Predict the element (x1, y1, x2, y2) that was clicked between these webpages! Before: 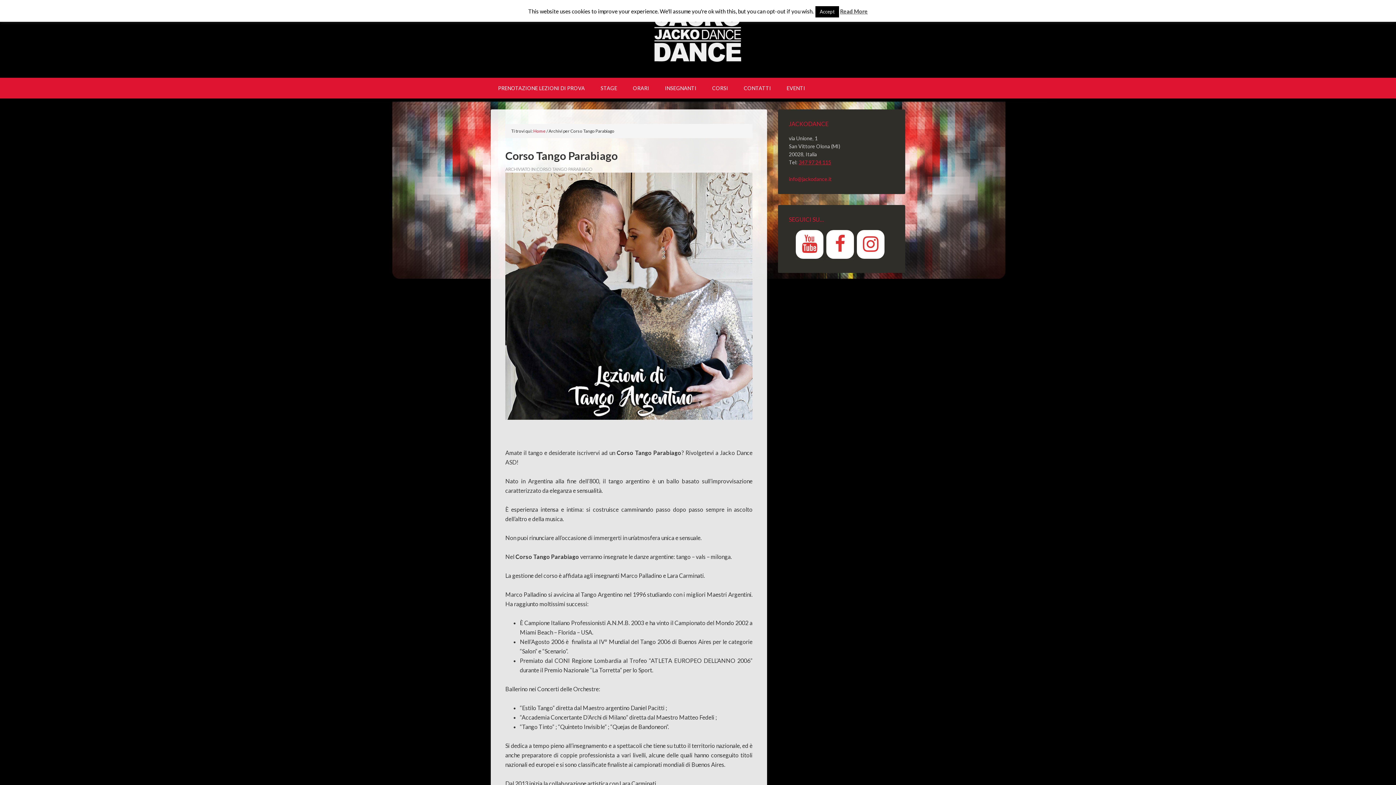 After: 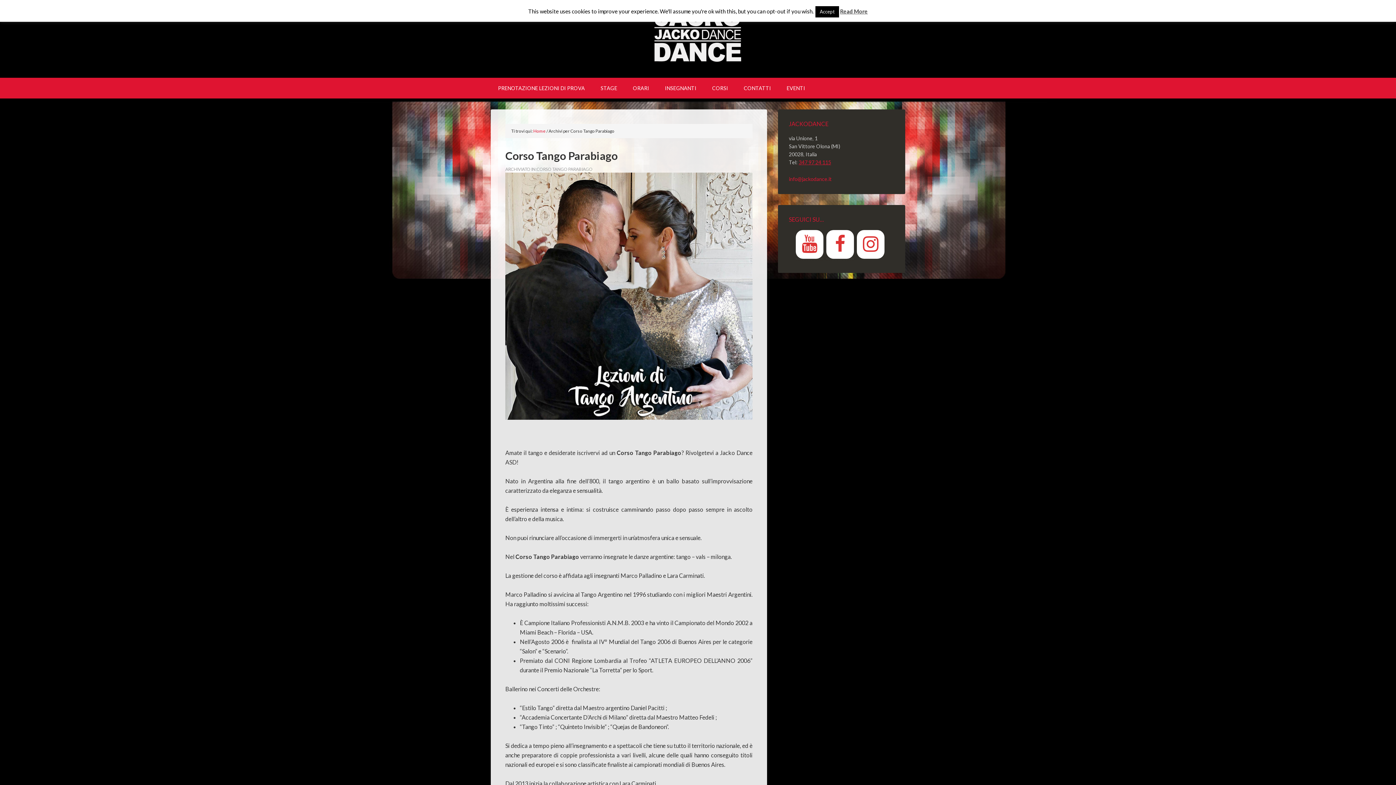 Action: bbox: (536, 166, 592, 171) label: CORSO TANGO PARABIAGO